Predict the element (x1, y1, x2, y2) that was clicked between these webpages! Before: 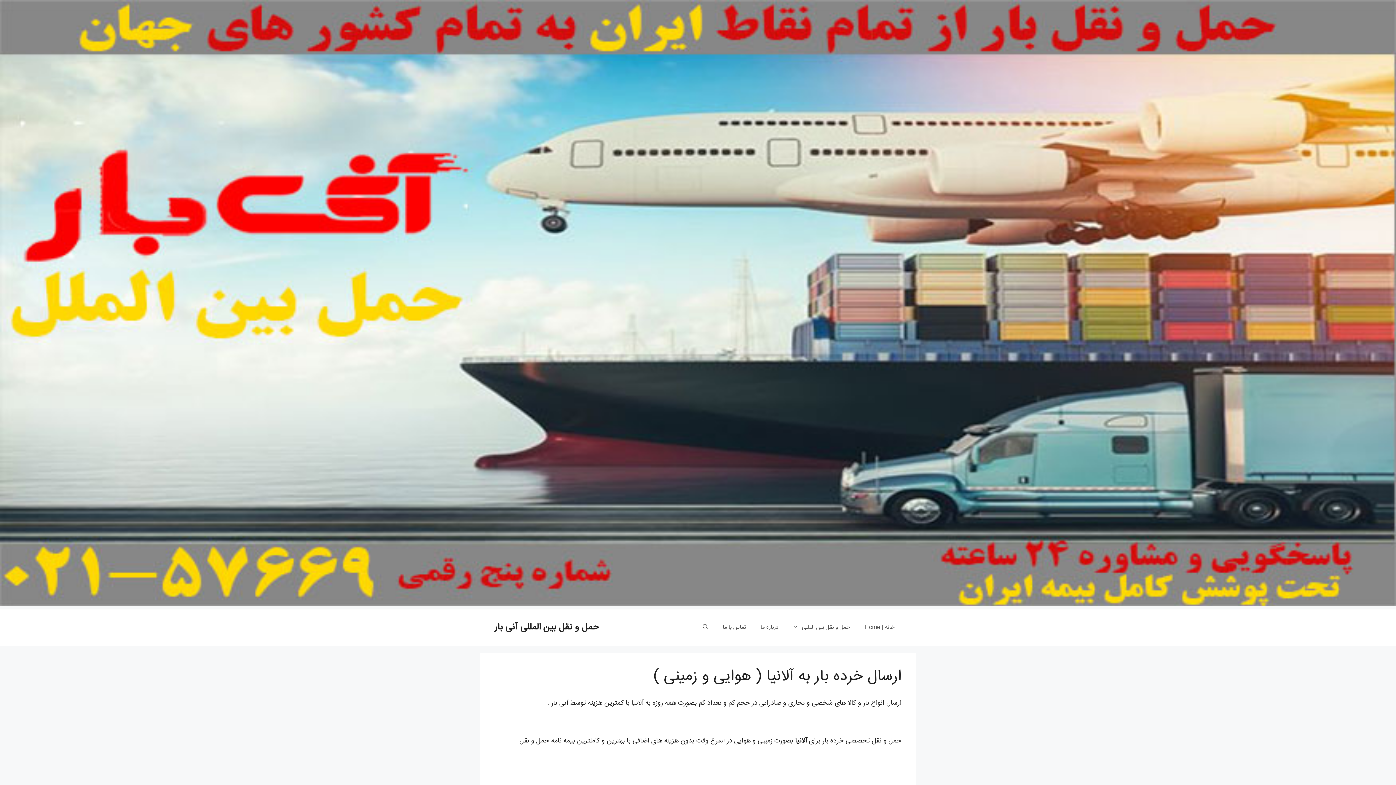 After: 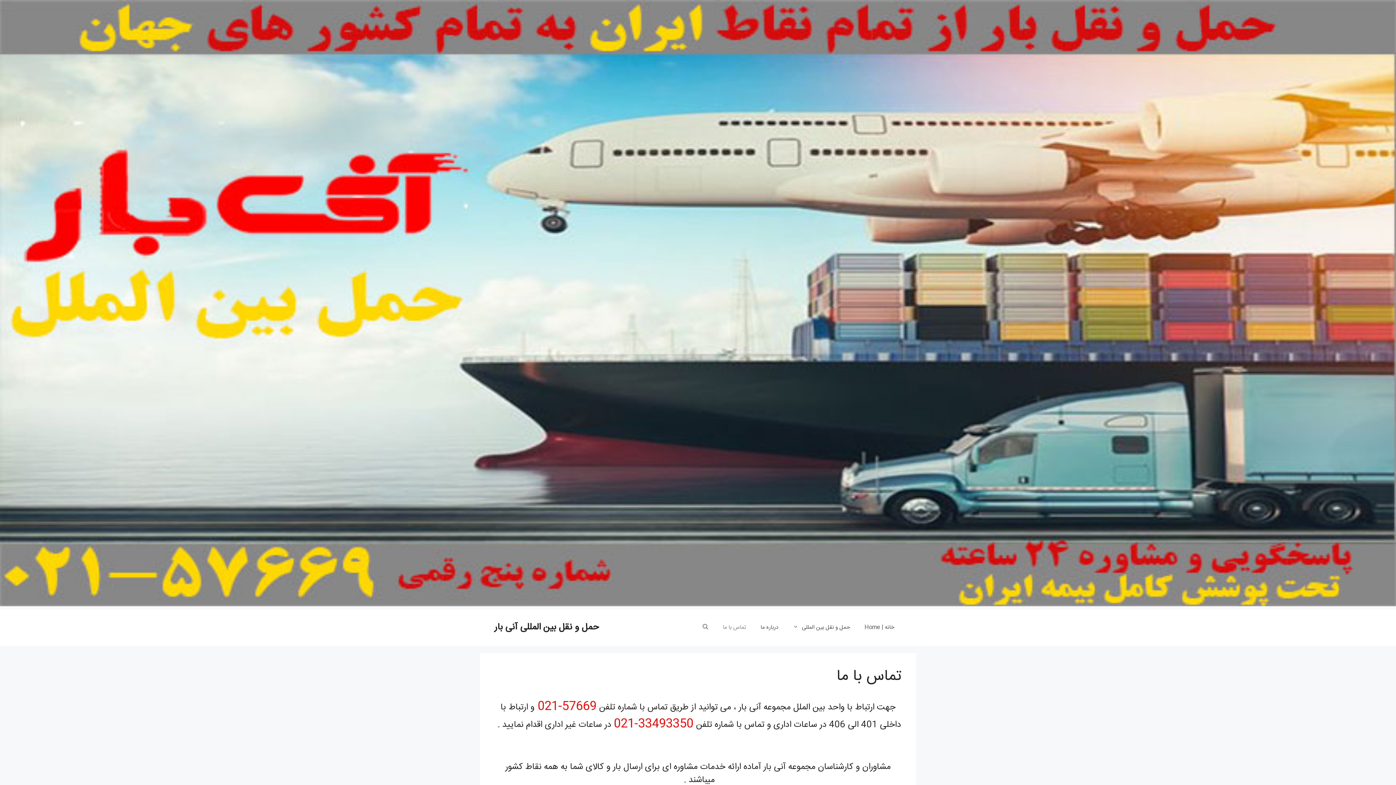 Action: bbox: (715, 616, 753, 638) label: تماس با ما